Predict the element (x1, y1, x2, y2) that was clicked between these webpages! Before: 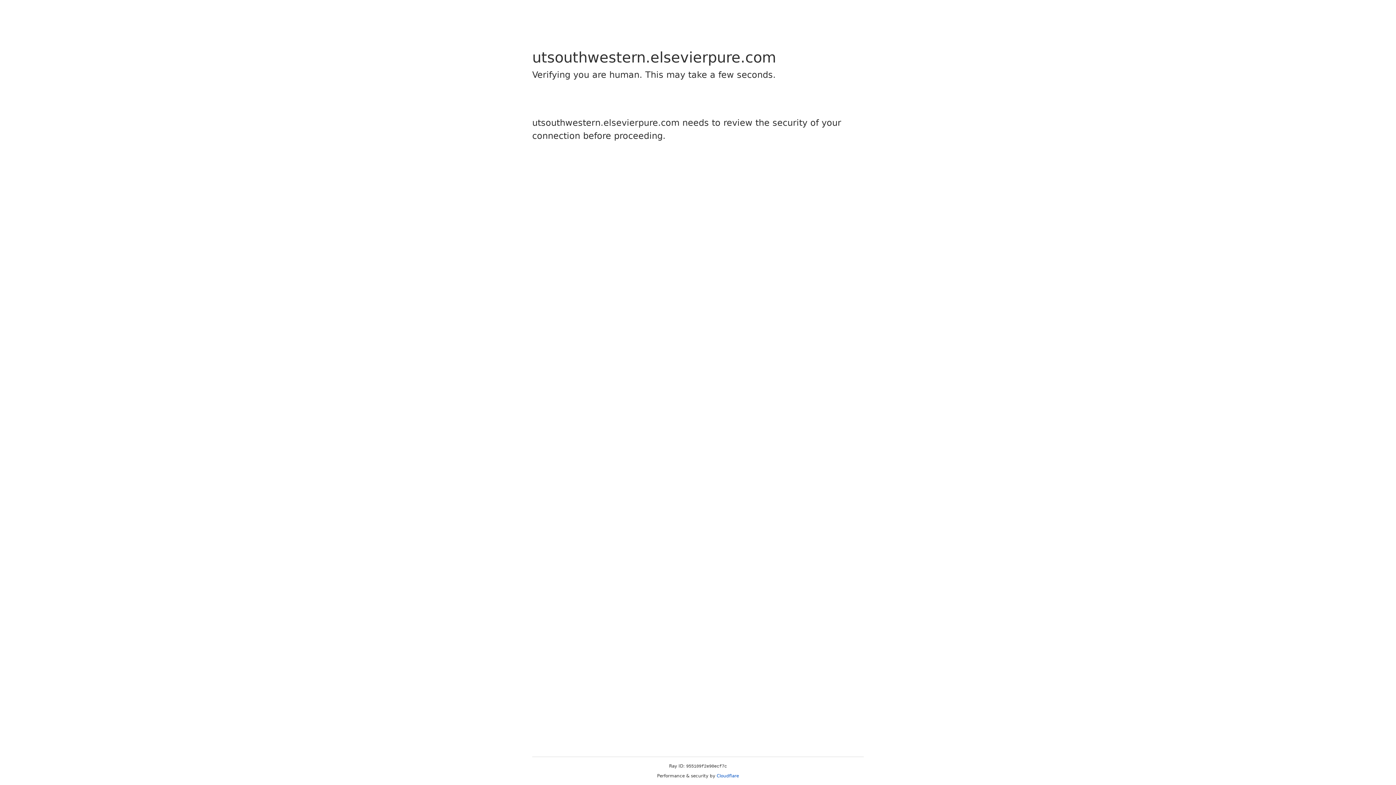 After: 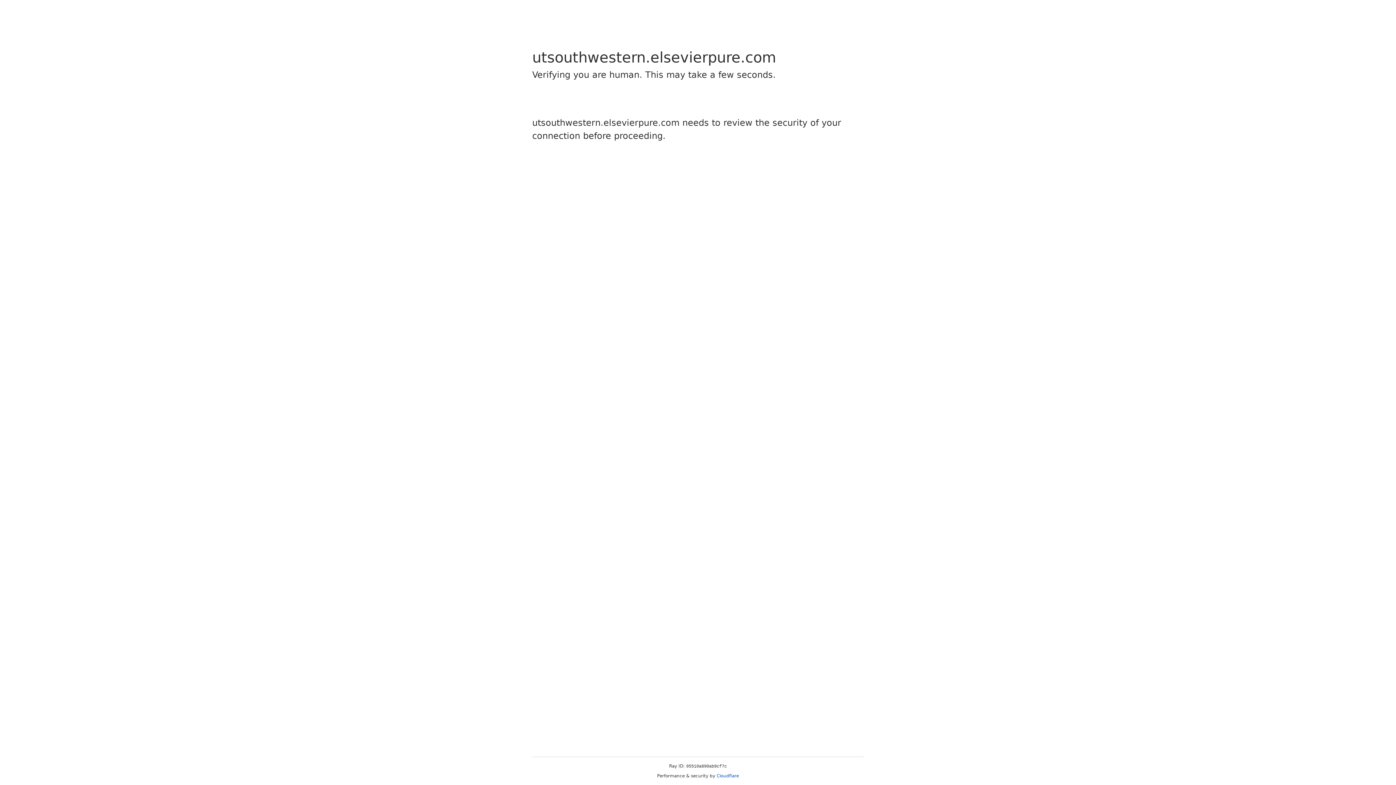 Action: label: Cloudflare bbox: (716, 773, 739, 778)